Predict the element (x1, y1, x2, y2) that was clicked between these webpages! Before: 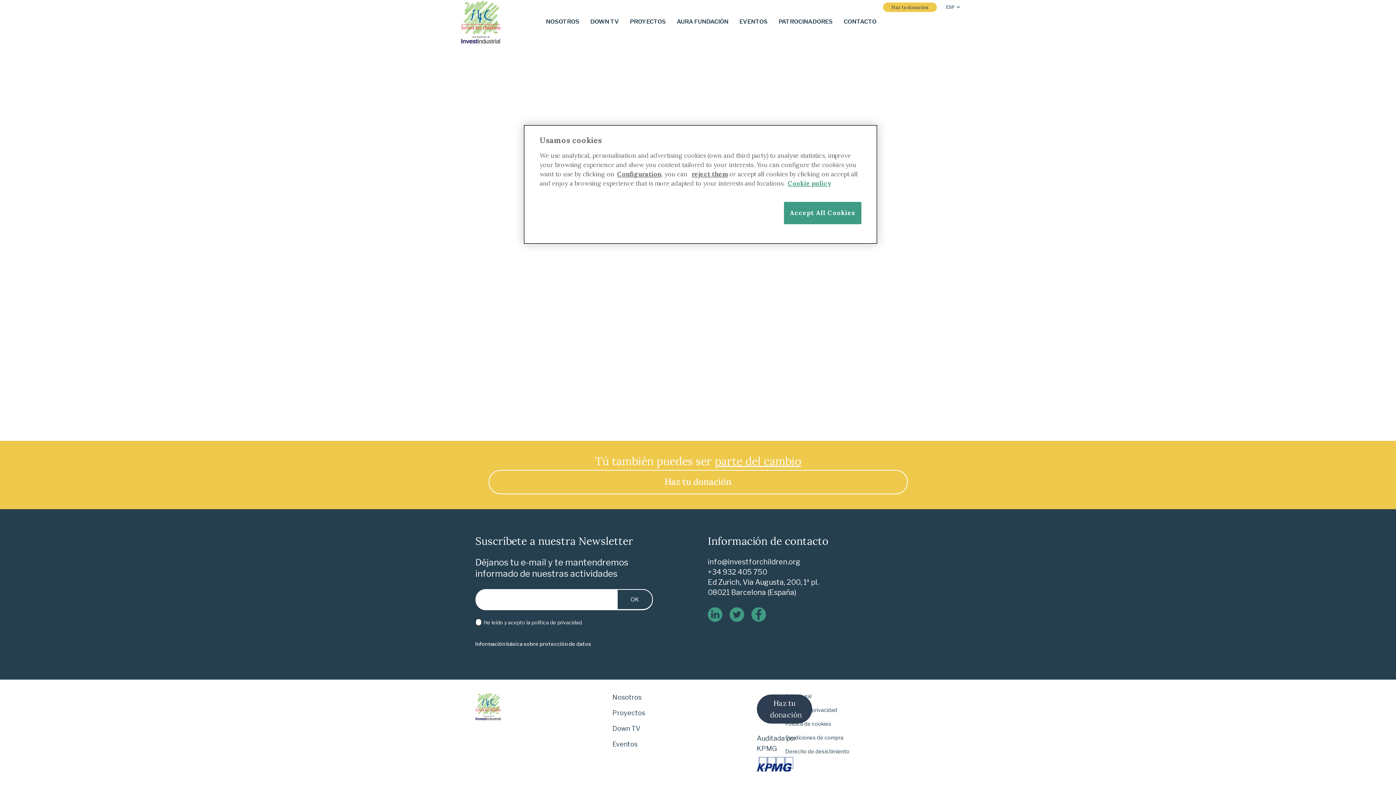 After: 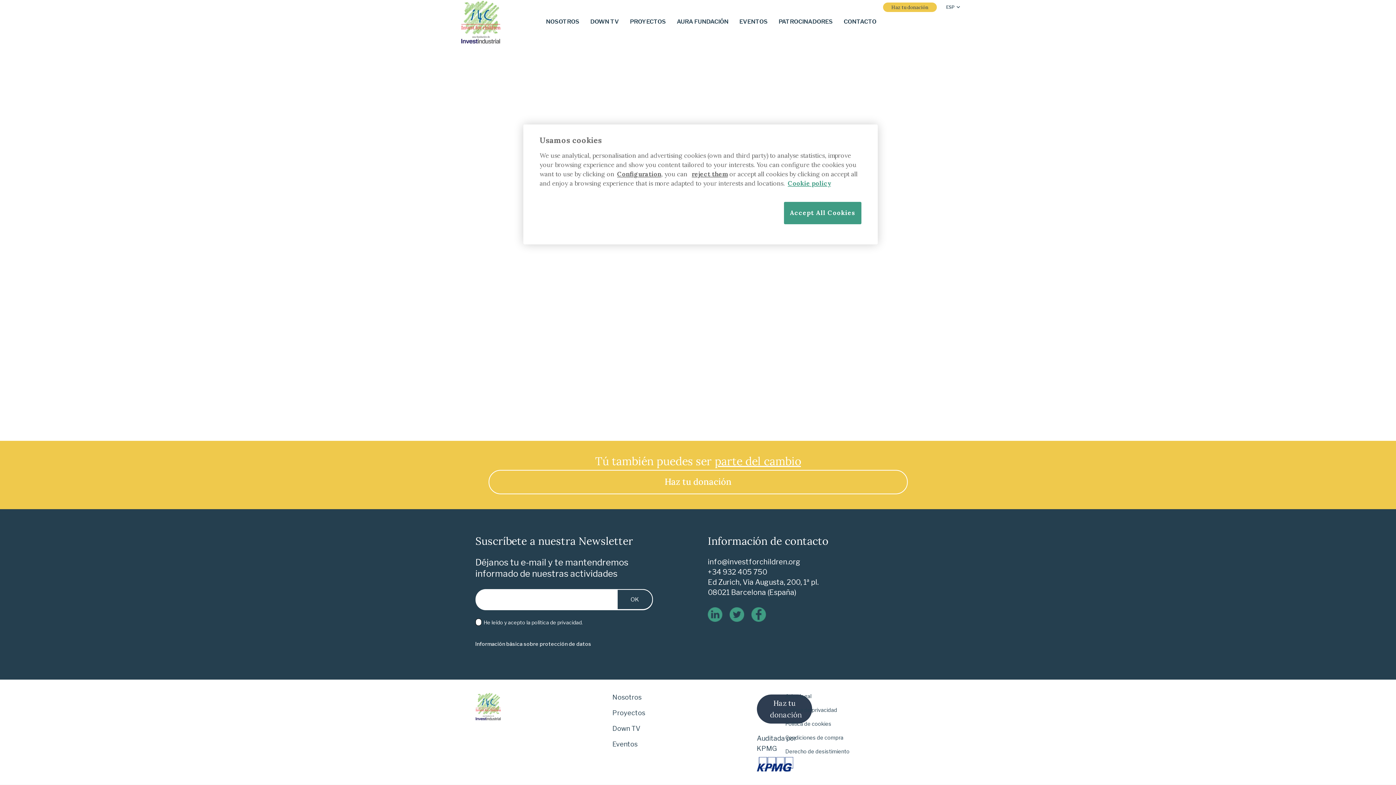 Action: label: linkedin bbox: (708, 607, 722, 622)